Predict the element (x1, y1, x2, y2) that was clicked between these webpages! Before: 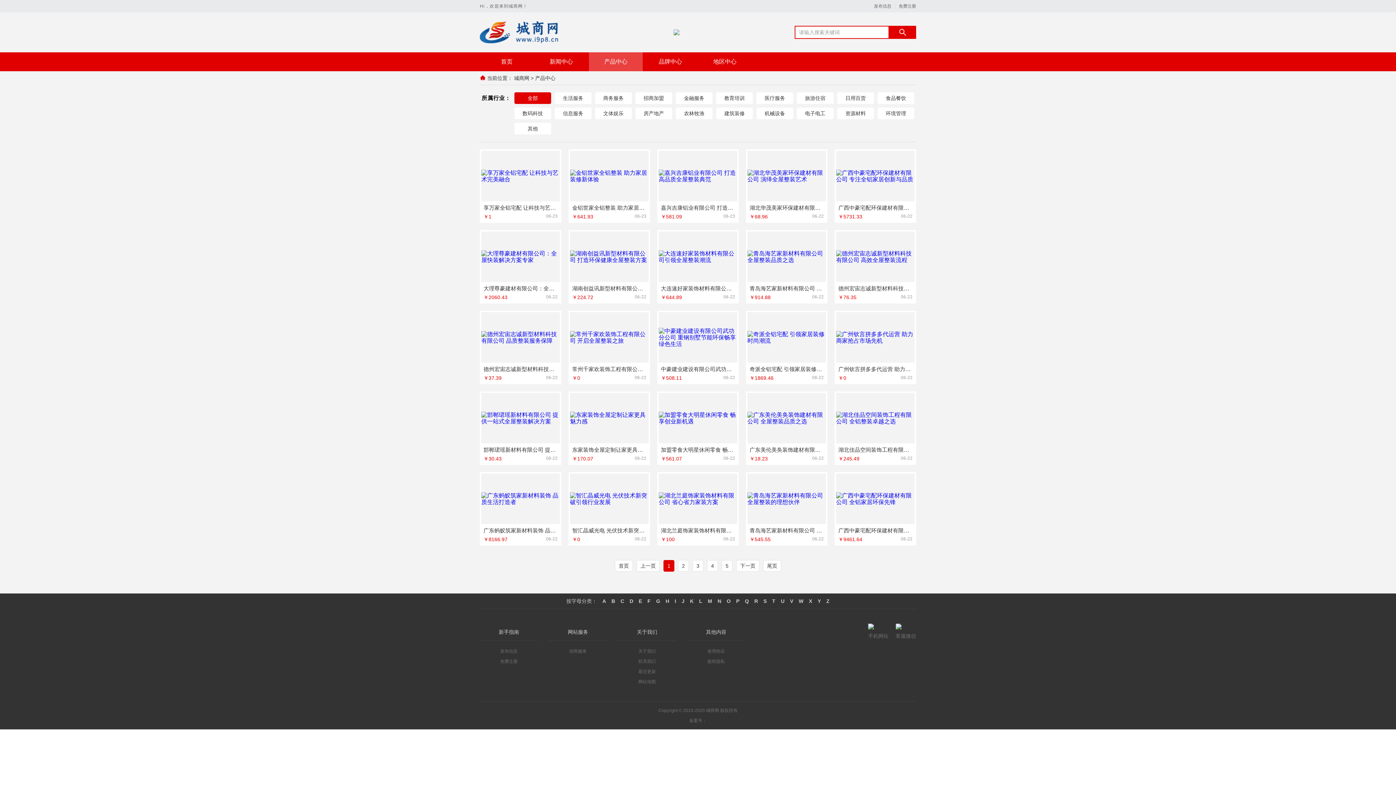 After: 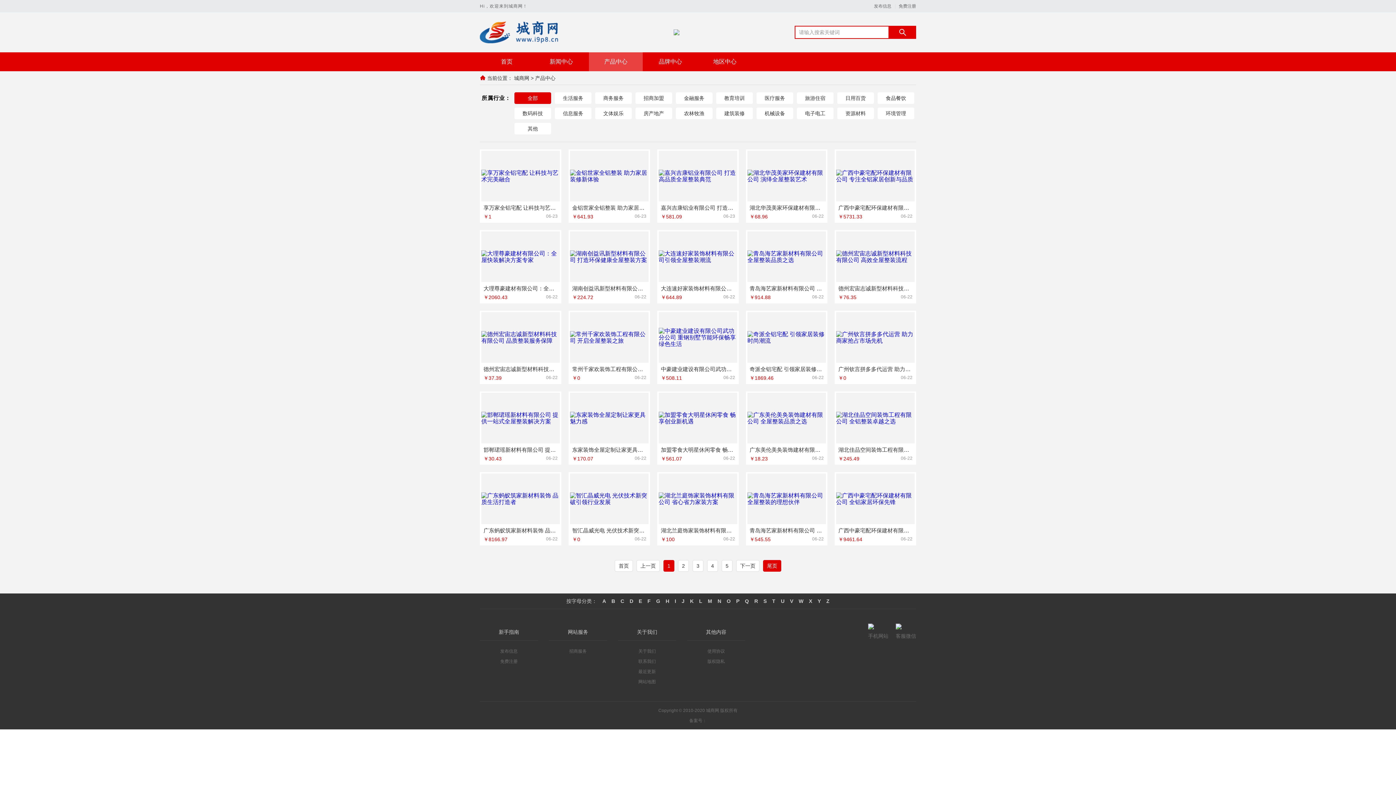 Action: bbox: (763, 560, 781, 572) label: 尾页